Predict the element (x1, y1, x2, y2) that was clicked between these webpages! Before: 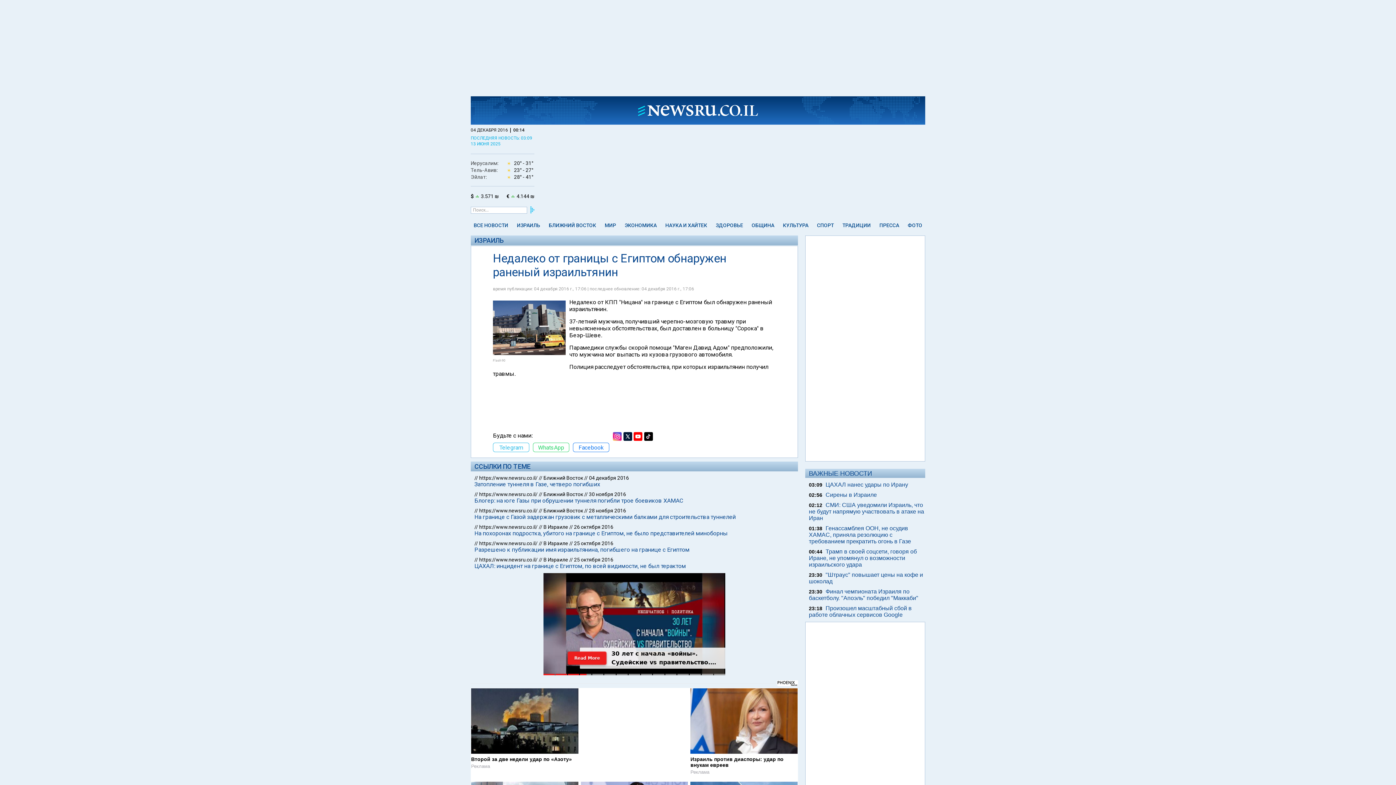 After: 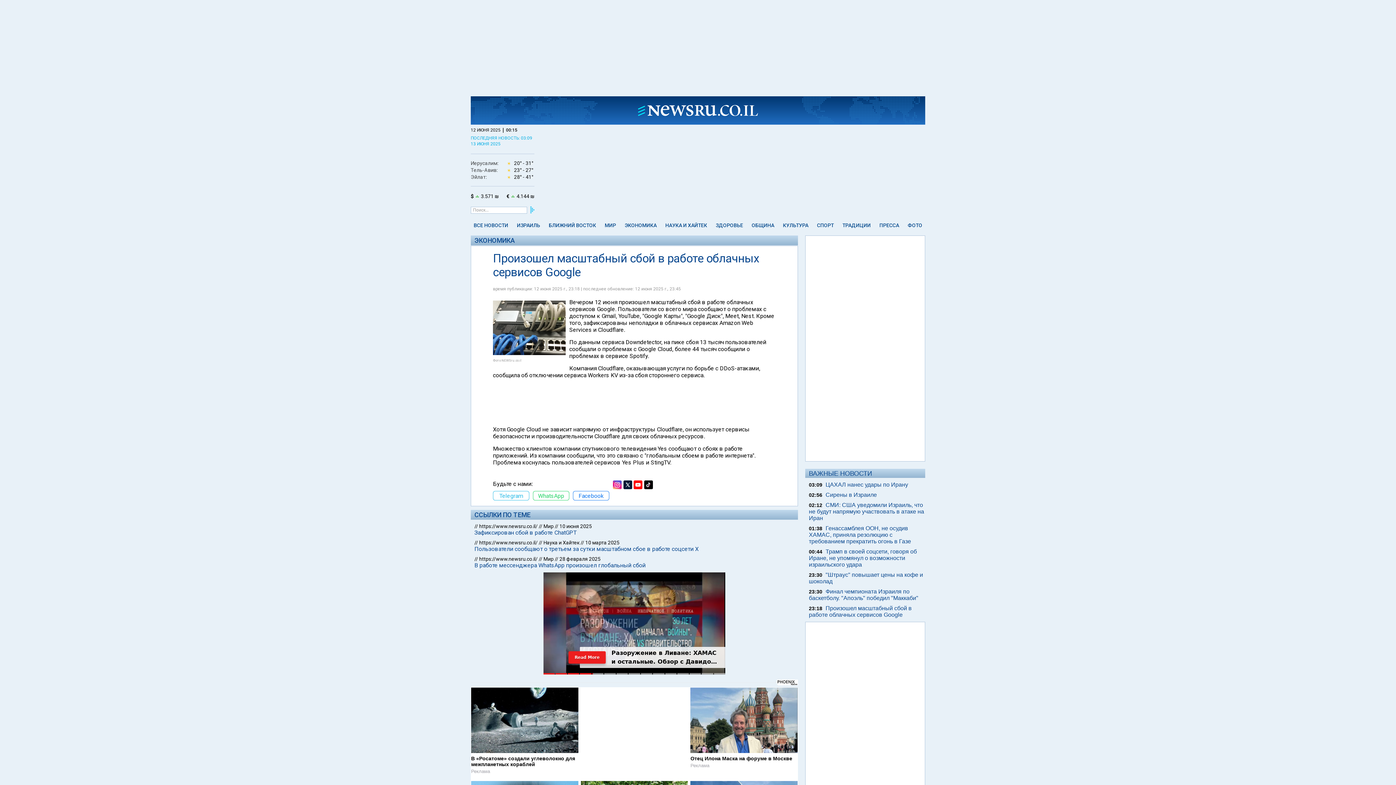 Action: label: Произошел масштабный сбой в работе облачных сервисов Google bbox: (809, 605, 912, 618)